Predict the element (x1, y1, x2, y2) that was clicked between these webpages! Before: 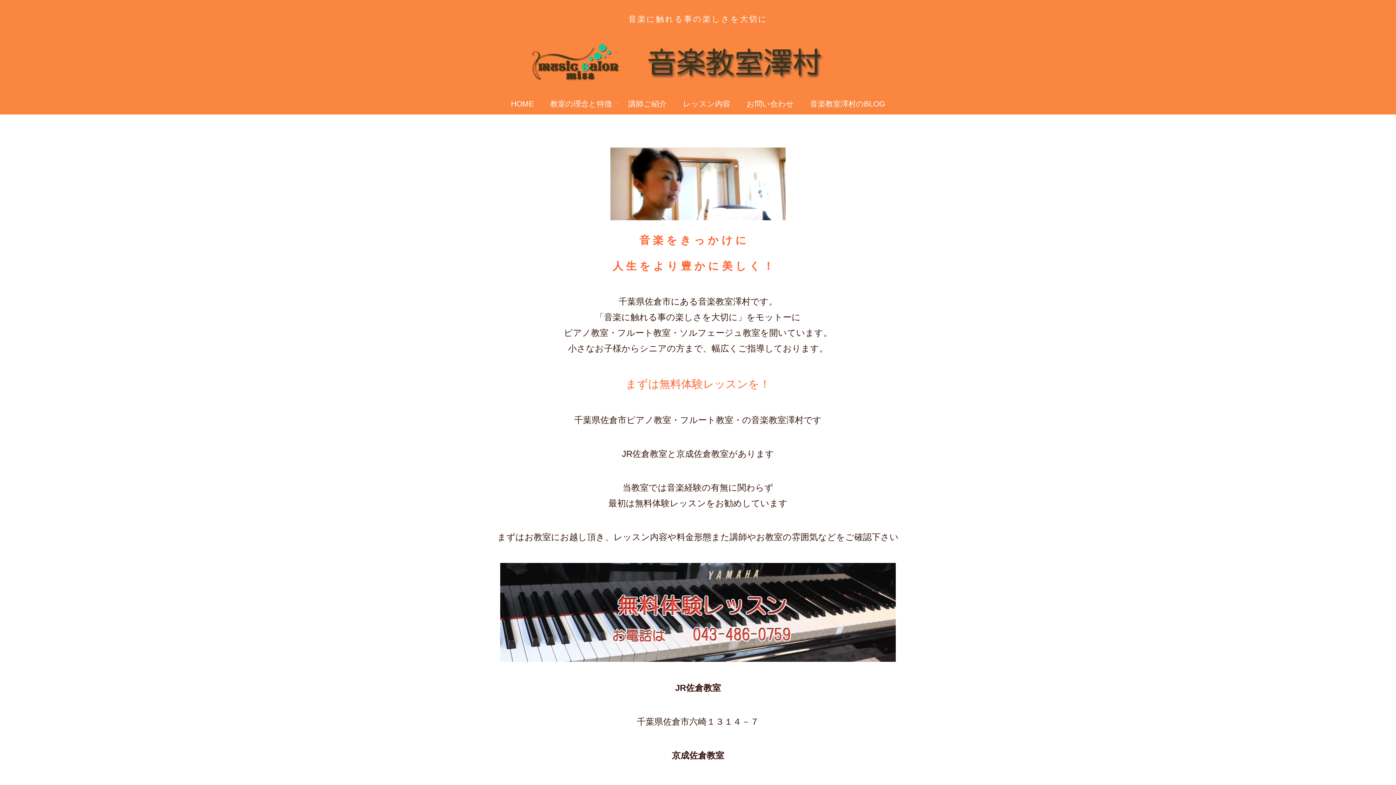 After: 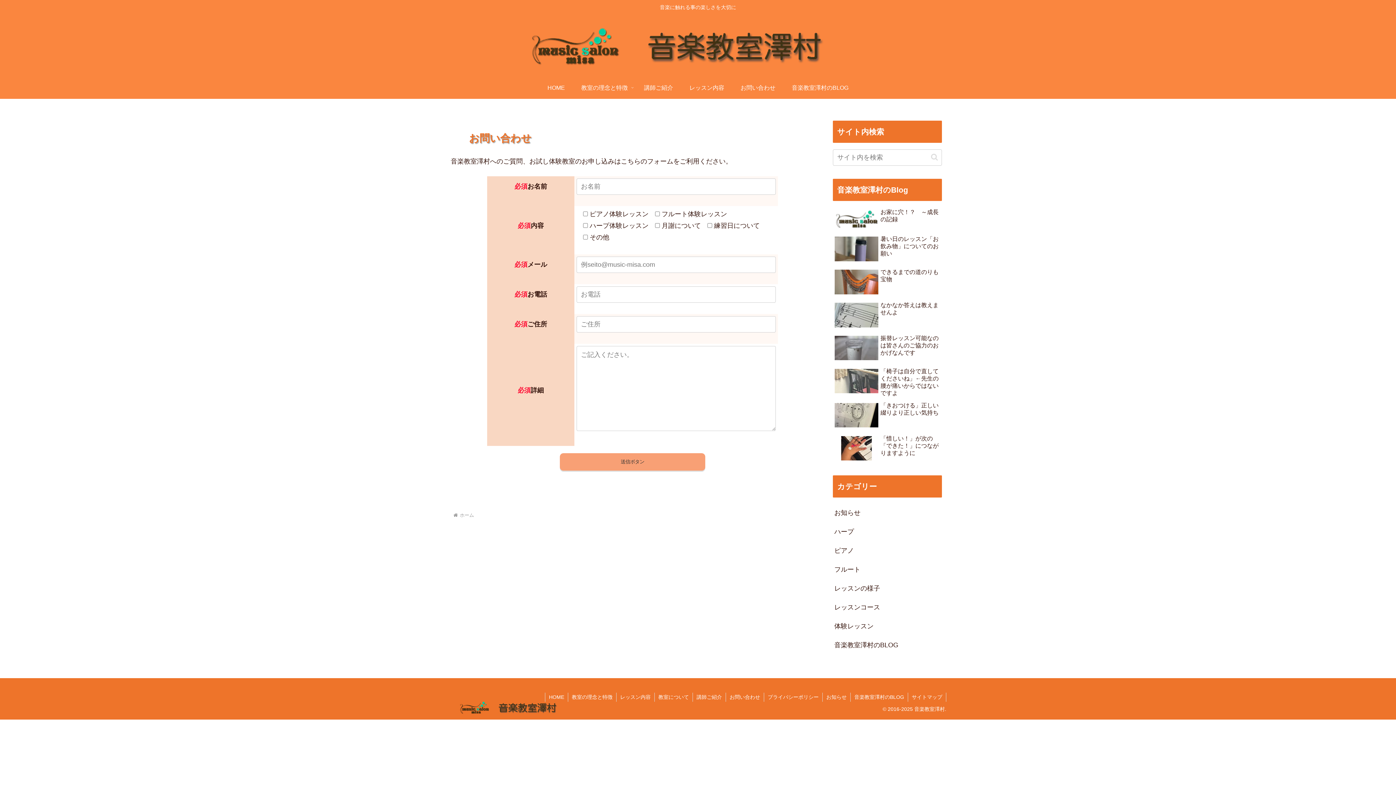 Action: bbox: (738, 92, 802, 114) label: お問い合わせ